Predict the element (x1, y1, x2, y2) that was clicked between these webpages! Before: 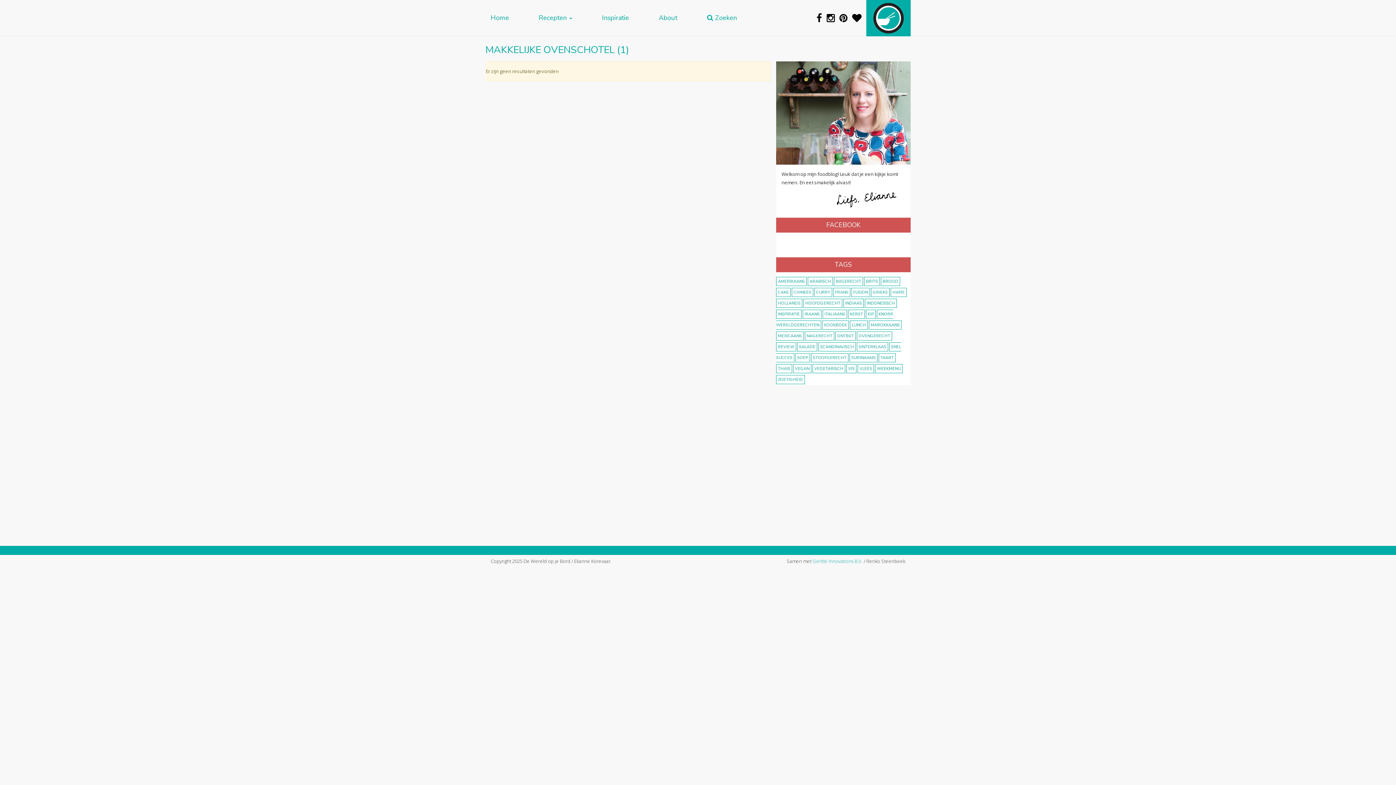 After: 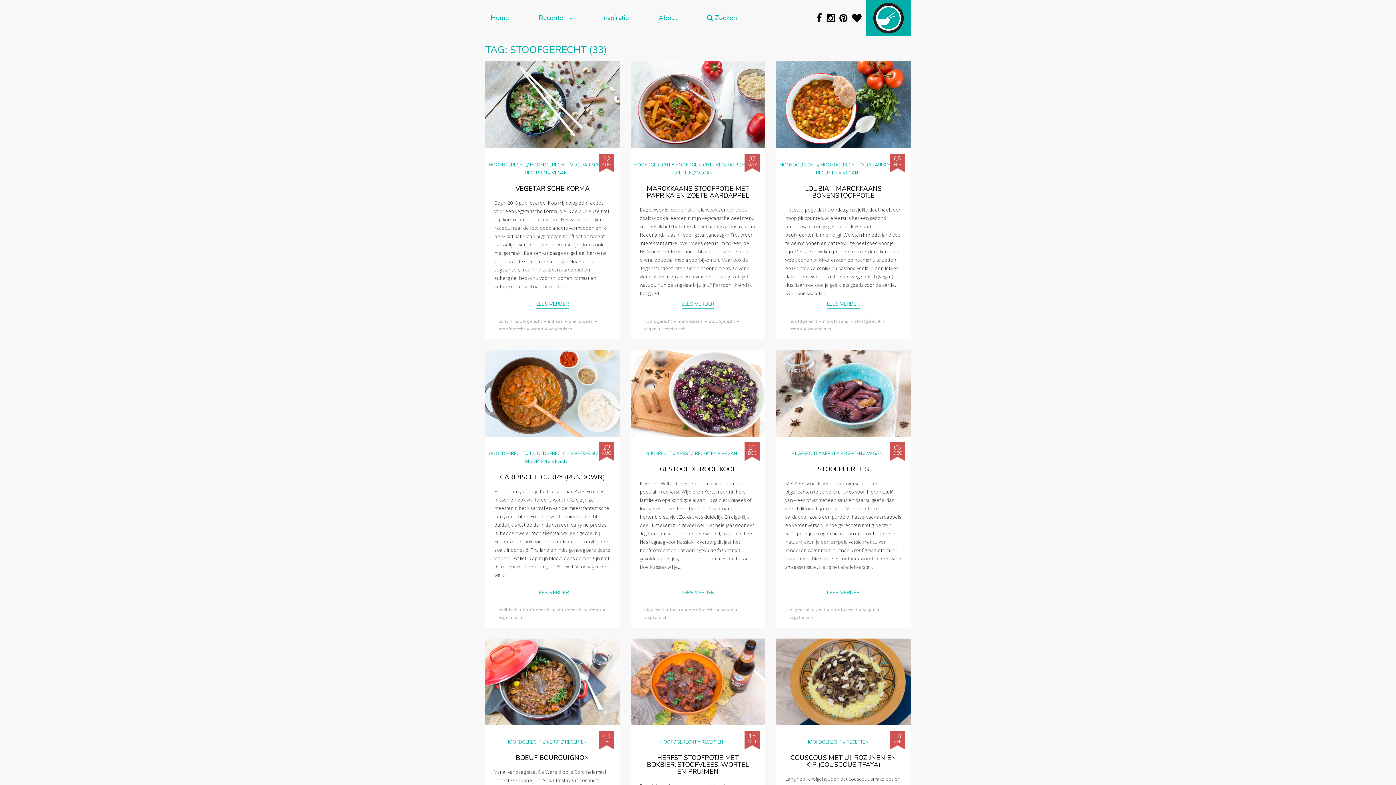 Action: label: stoofgerecht (33 items) bbox: (811, 353, 848, 362)